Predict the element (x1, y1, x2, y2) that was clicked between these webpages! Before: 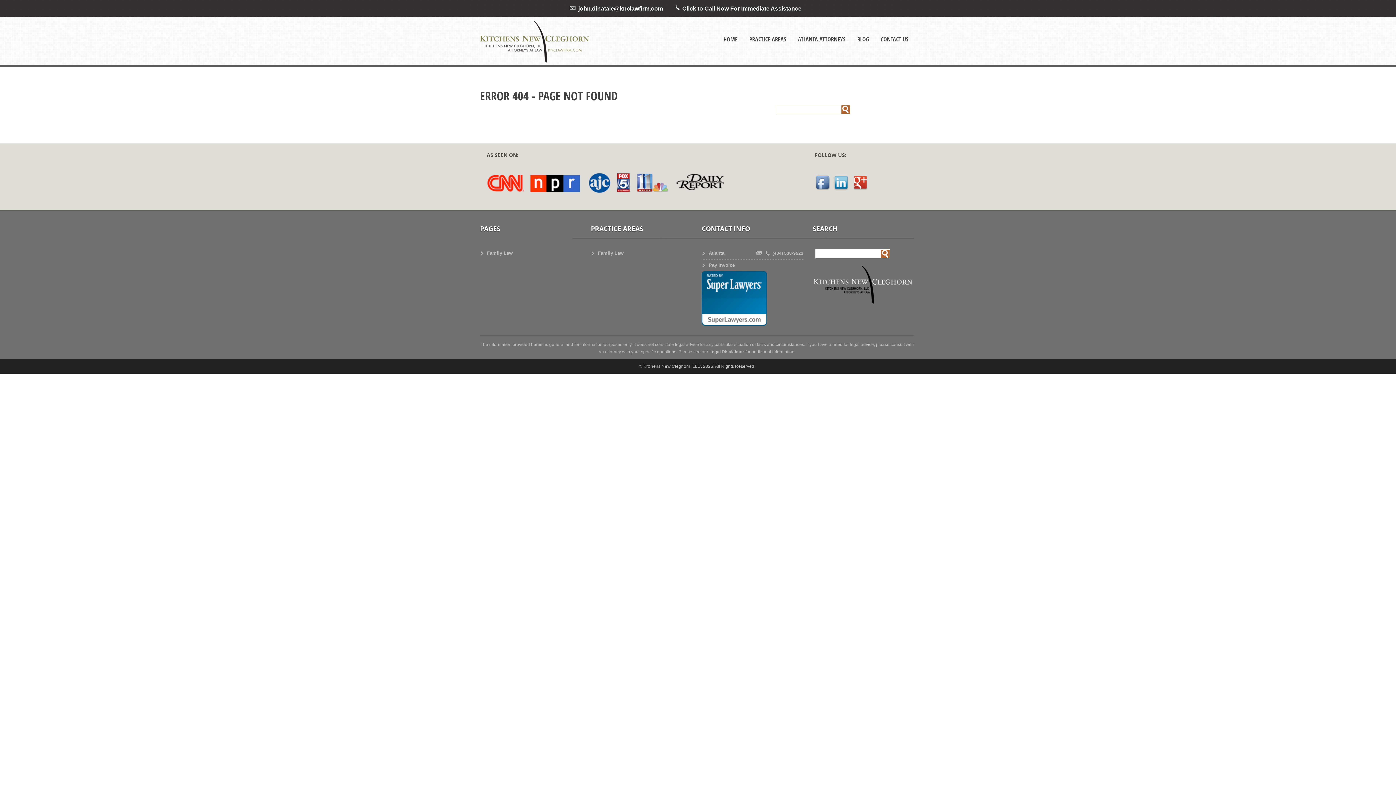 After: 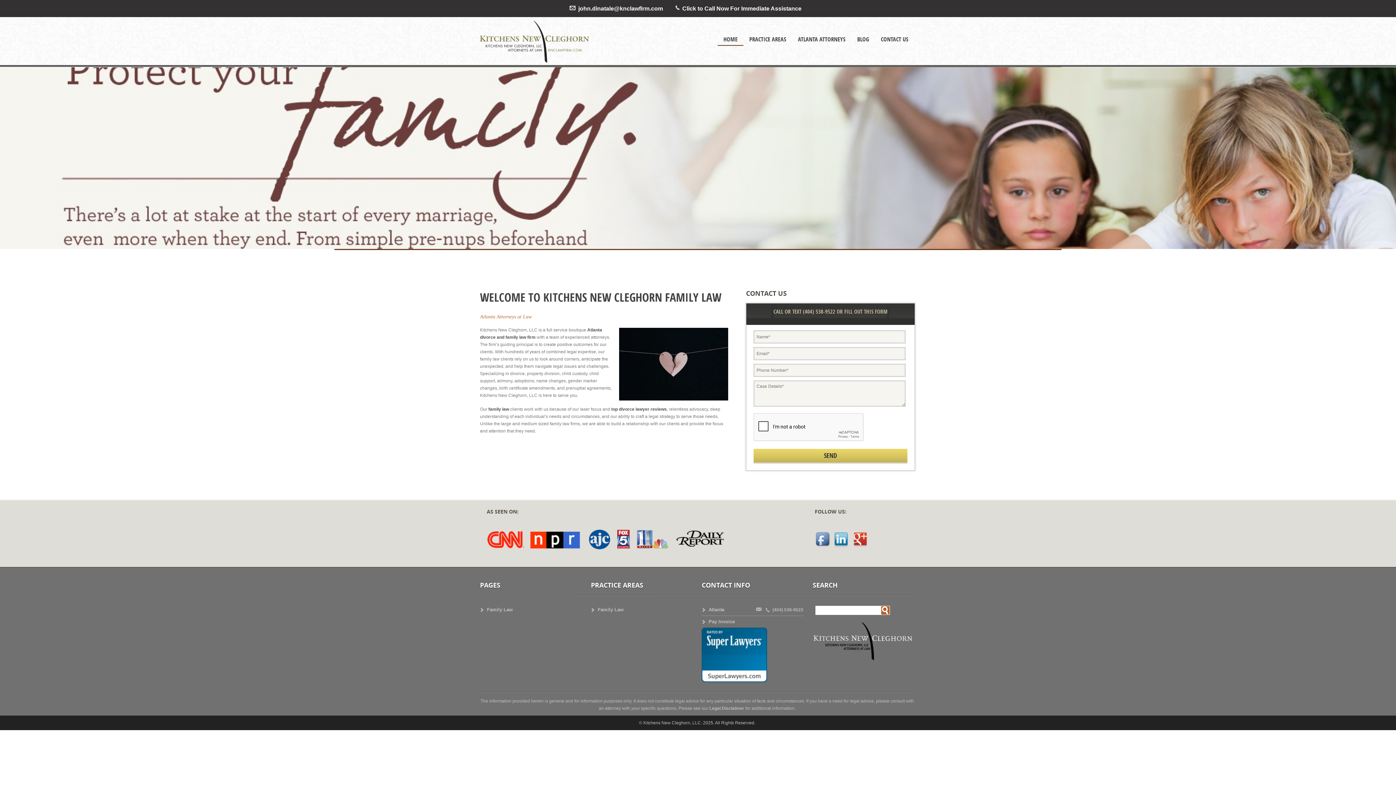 Action: bbox: (480, 59, 589, 64)